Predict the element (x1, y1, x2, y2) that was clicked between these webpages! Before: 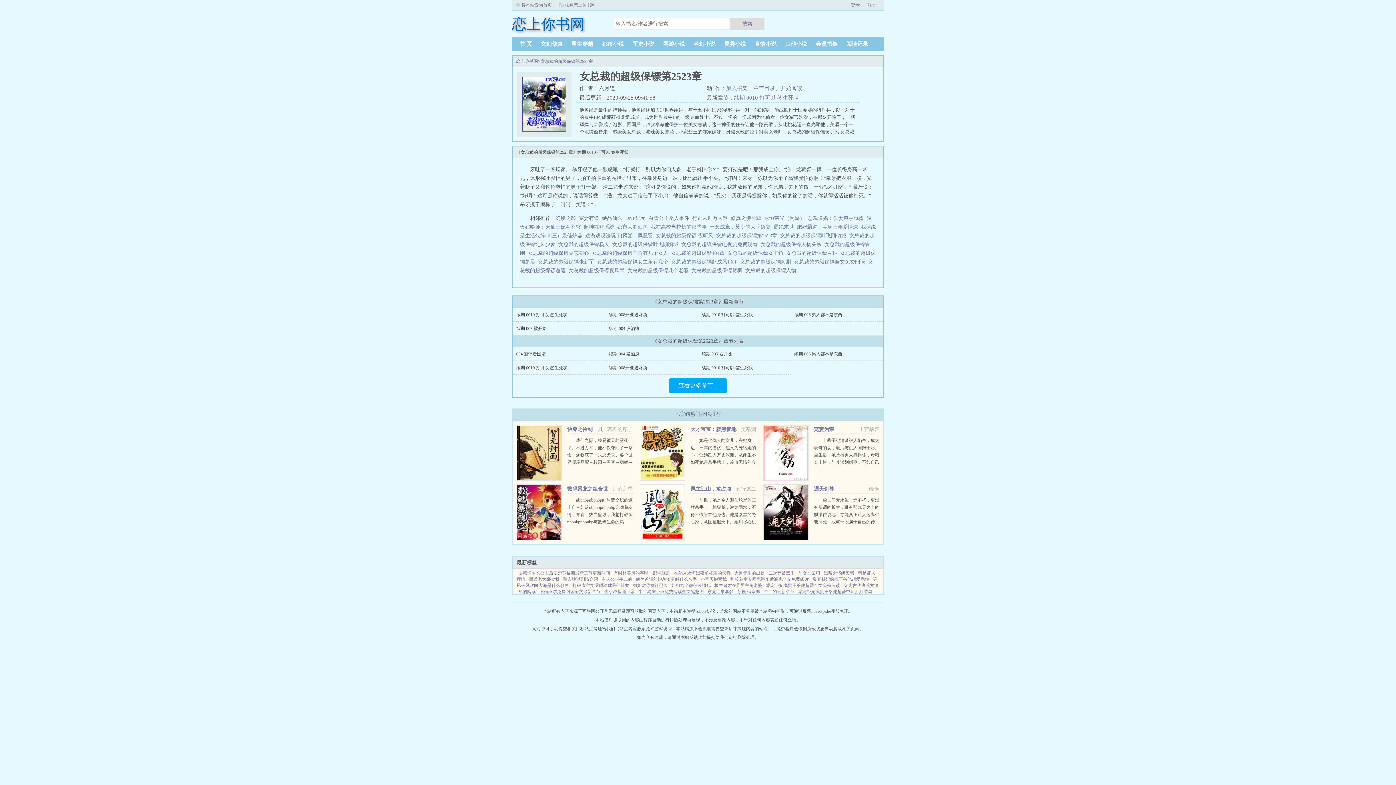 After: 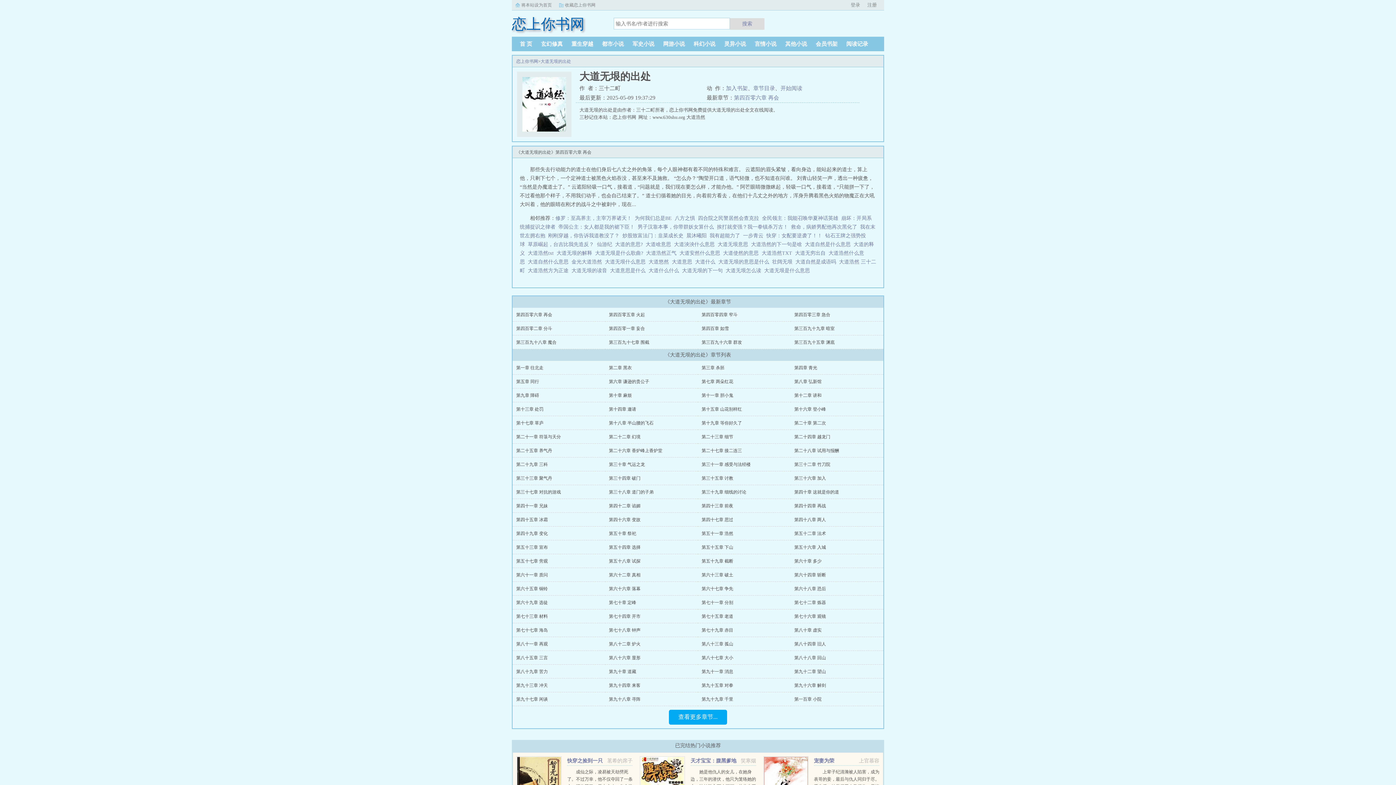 Action: label: 大道无垠的出处 bbox: (732, 570, 766, 576)